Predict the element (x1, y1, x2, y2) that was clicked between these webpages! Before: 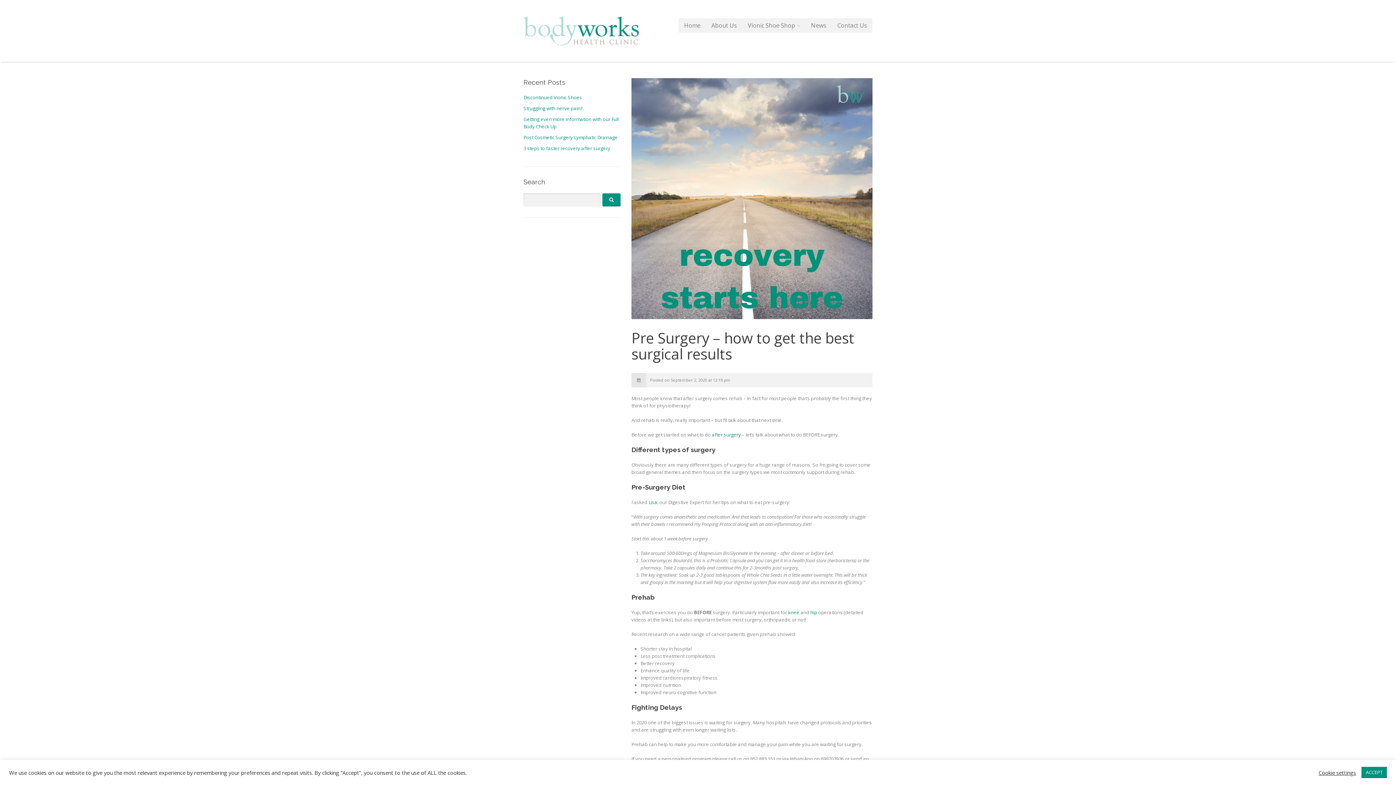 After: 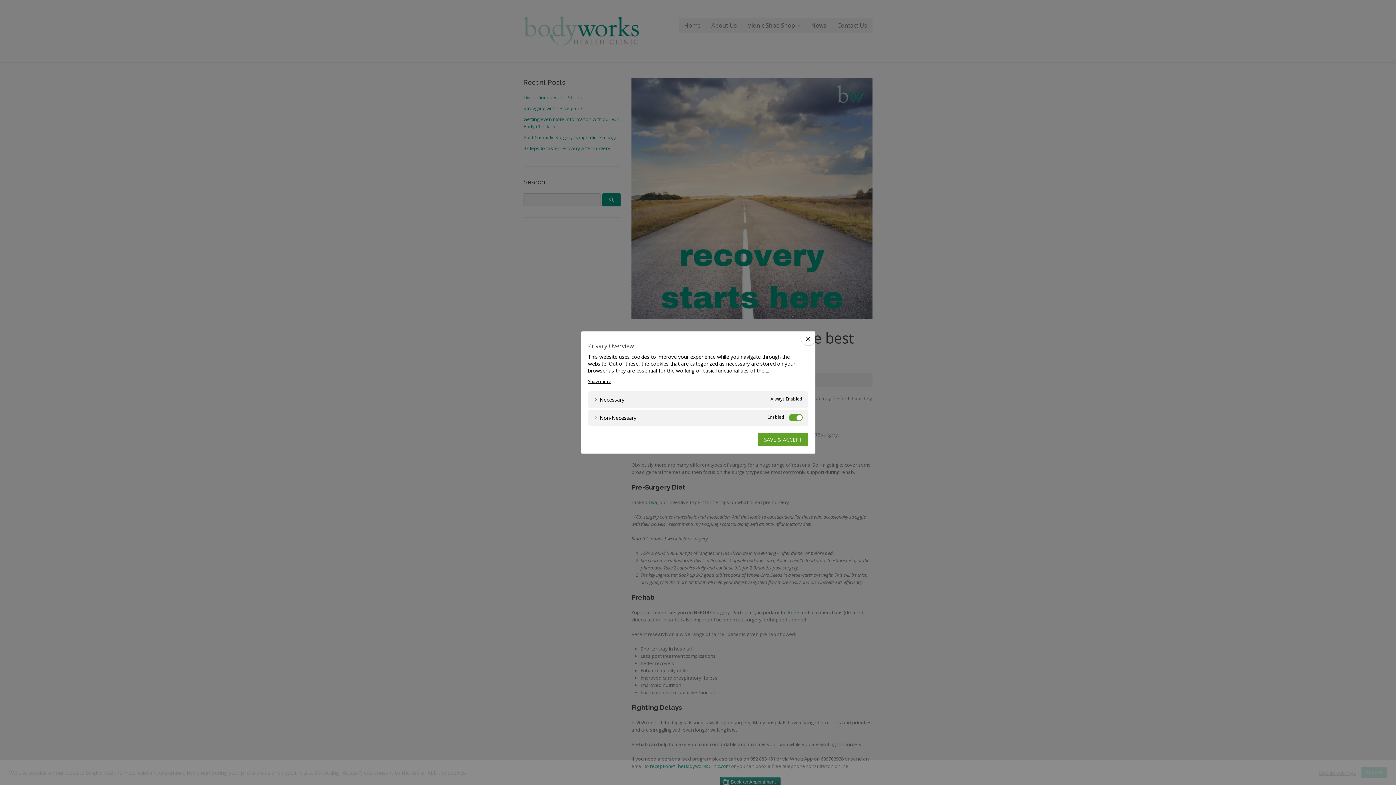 Action: label: Cookie settings bbox: (1318, 769, 1356, 776)